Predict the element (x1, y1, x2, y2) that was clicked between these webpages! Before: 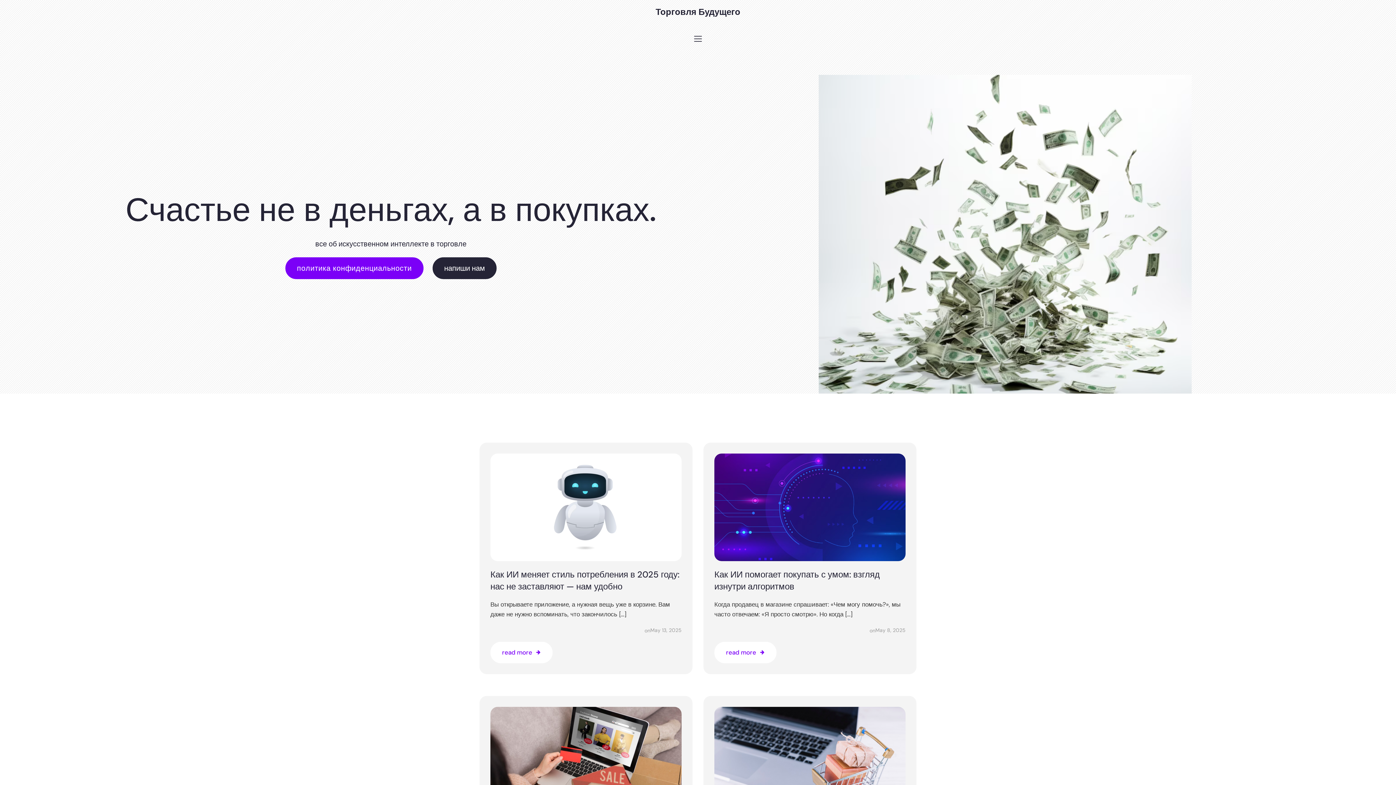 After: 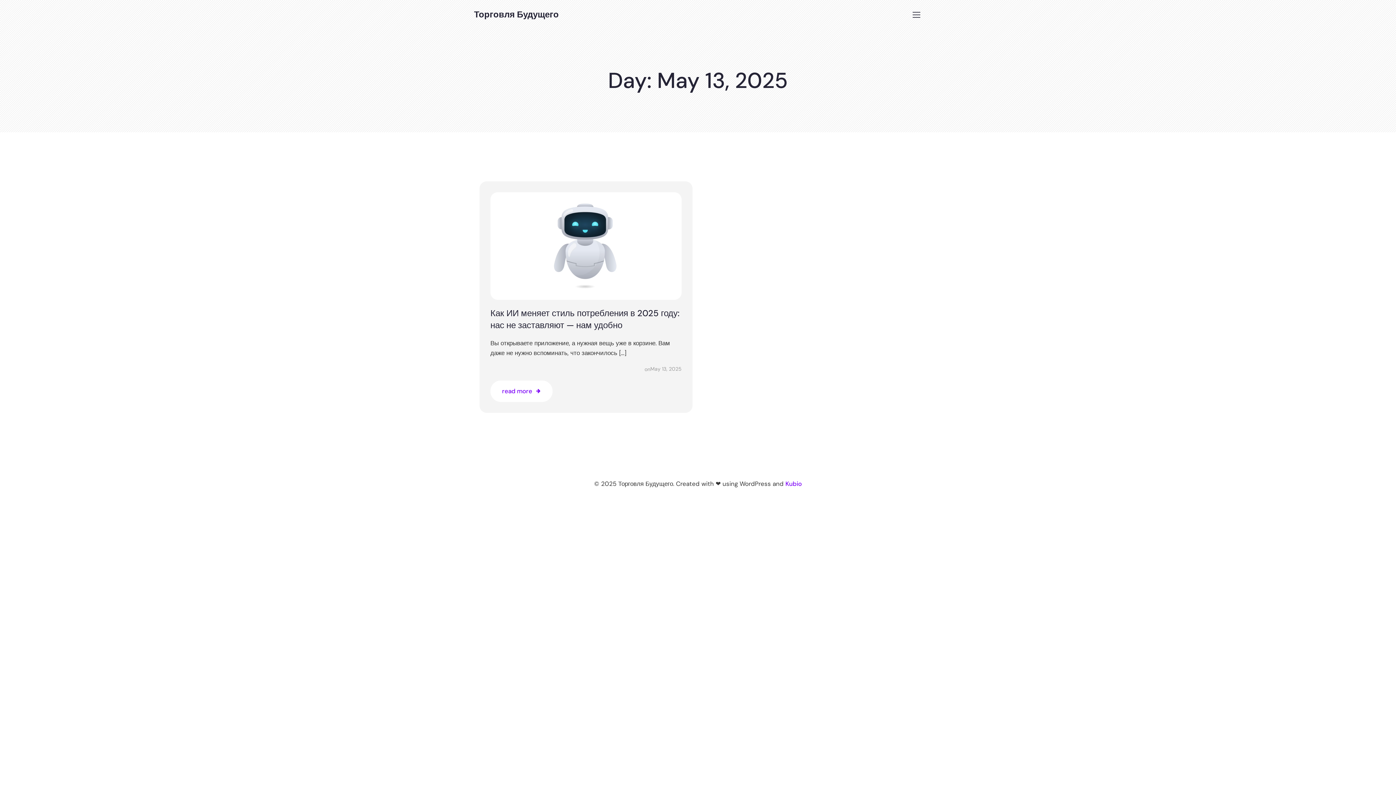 Action: label: May 13, 2025 bbox: (650, 627, 681, 634)